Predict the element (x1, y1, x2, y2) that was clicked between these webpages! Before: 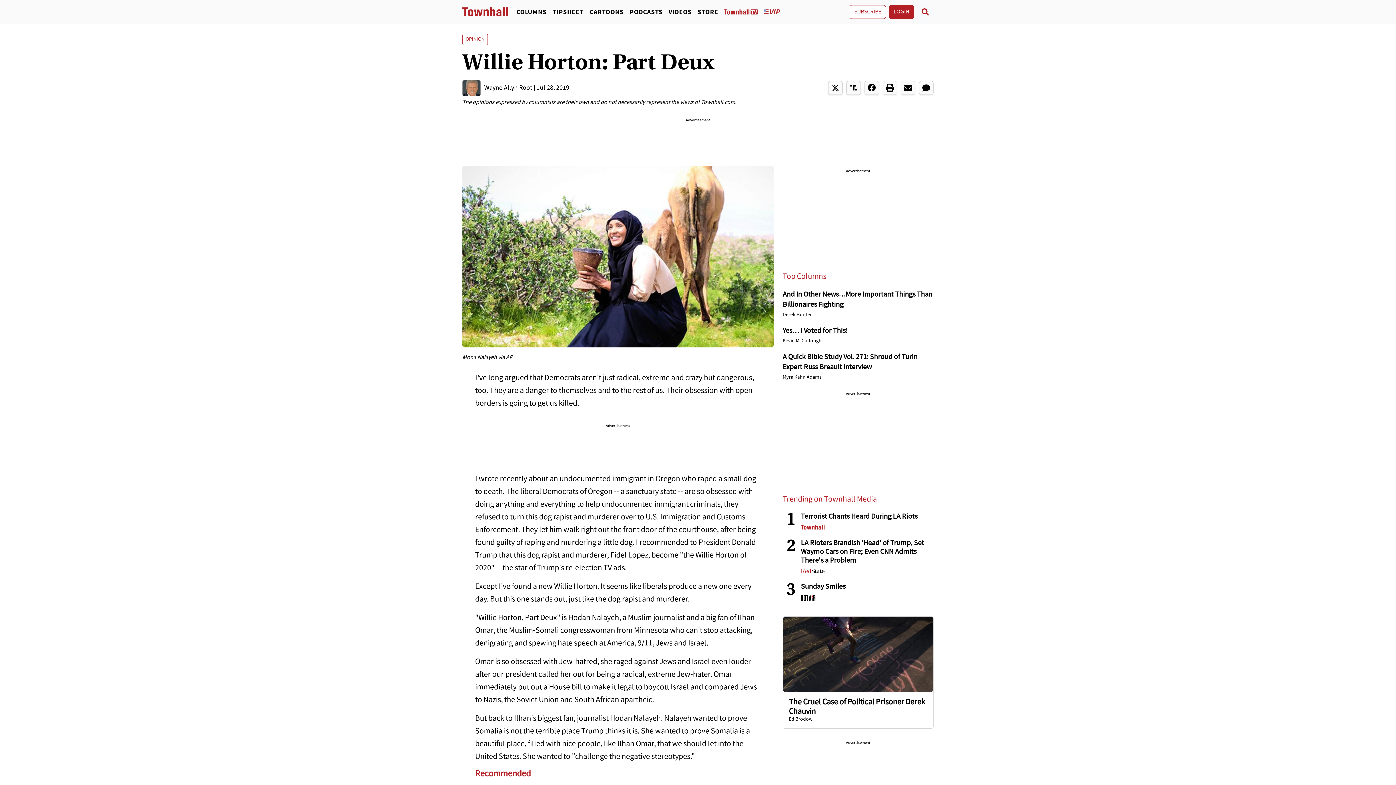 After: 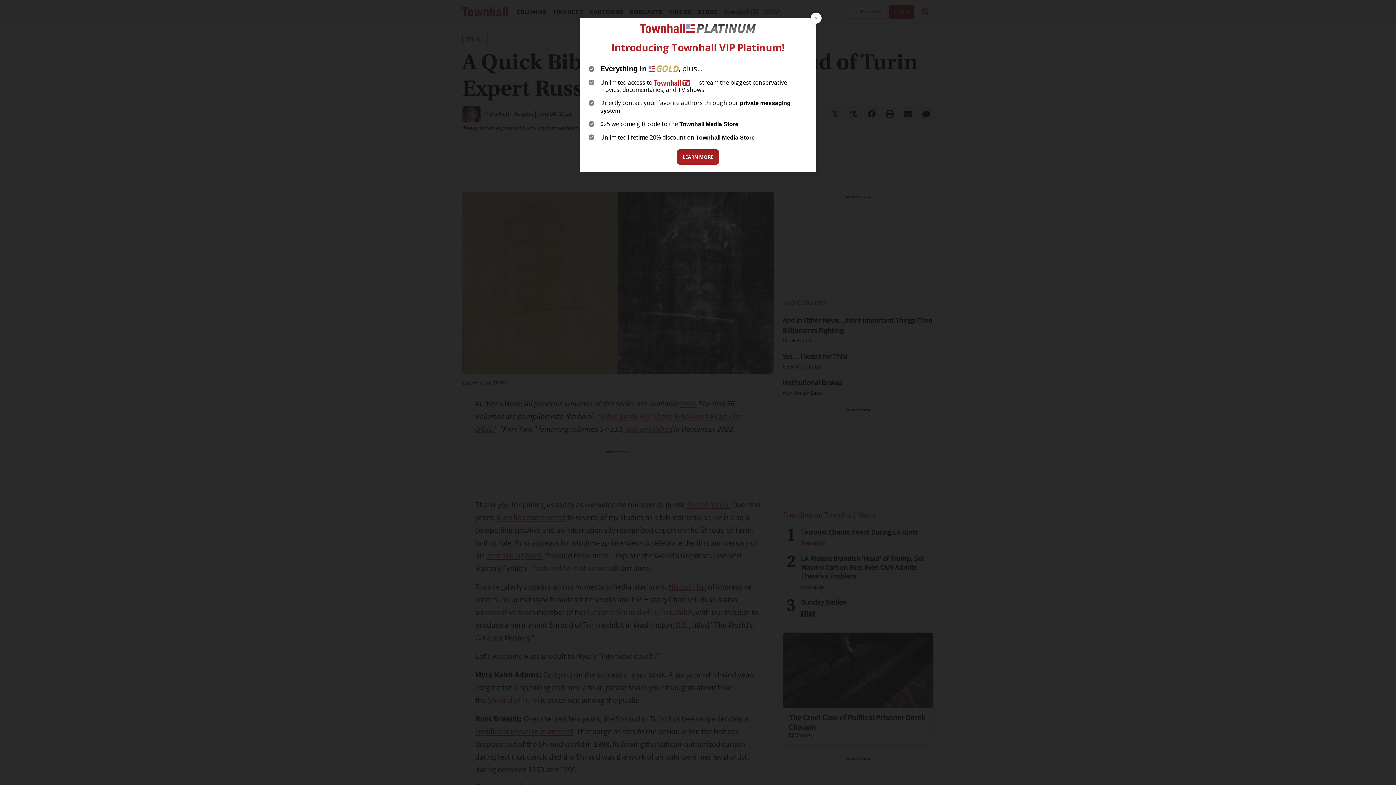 Action: bbox: (782, 372, 933, 382) label: Myra Kahn Adams